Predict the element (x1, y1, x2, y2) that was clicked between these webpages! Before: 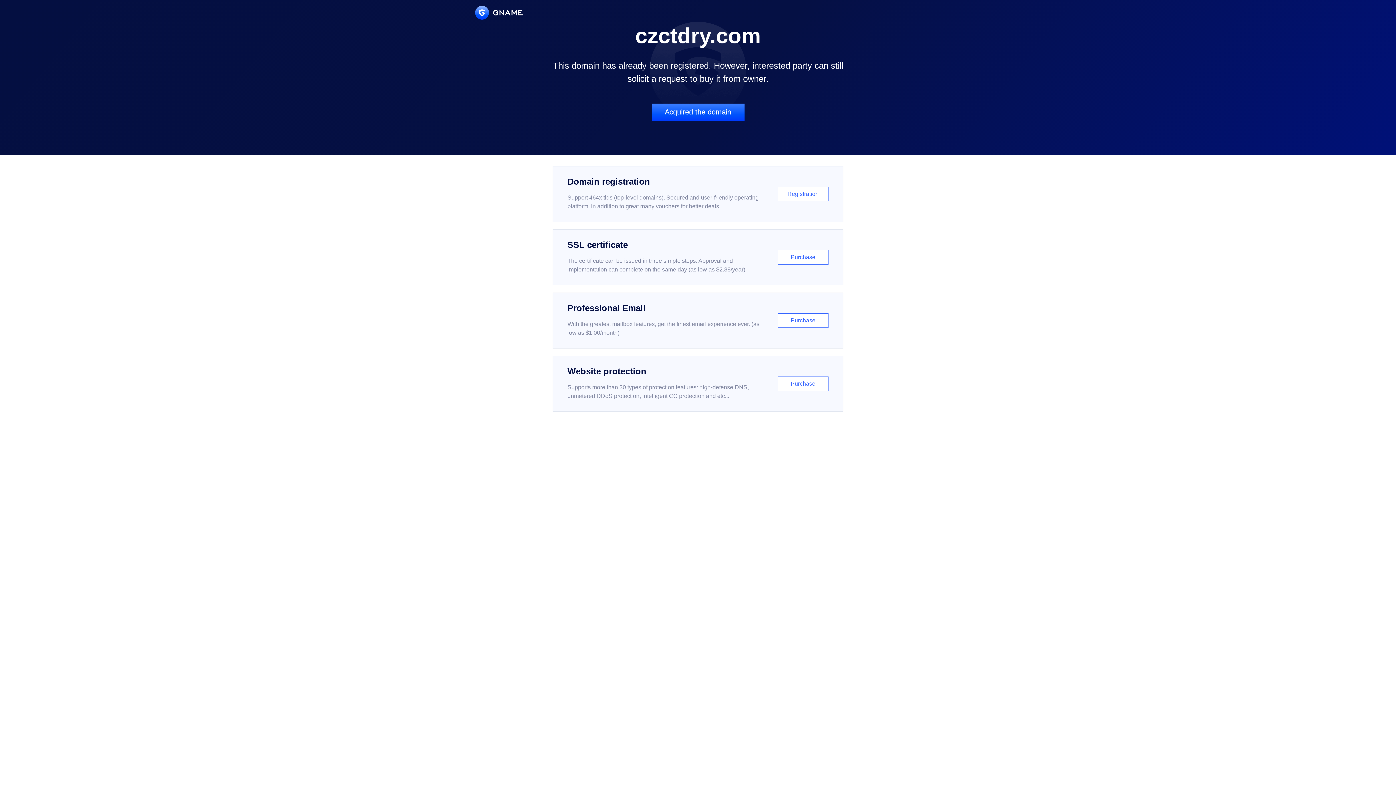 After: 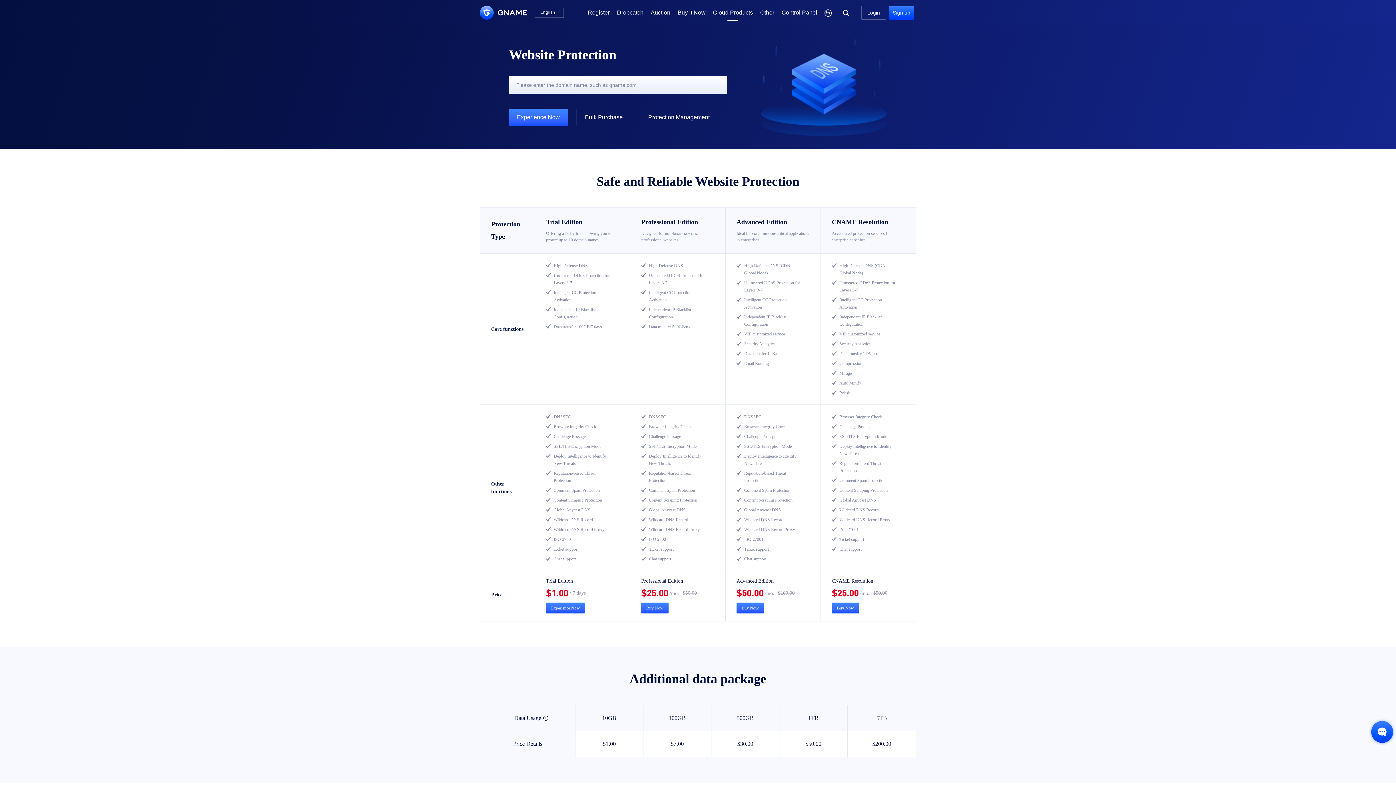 Action: bbox: (552, 356, 843, 412) label: Website protection

Supports more than 30 types of protection features: high-defense DNS, unmetered DDoS protection, intelligent CC protection and etc...

Purchase